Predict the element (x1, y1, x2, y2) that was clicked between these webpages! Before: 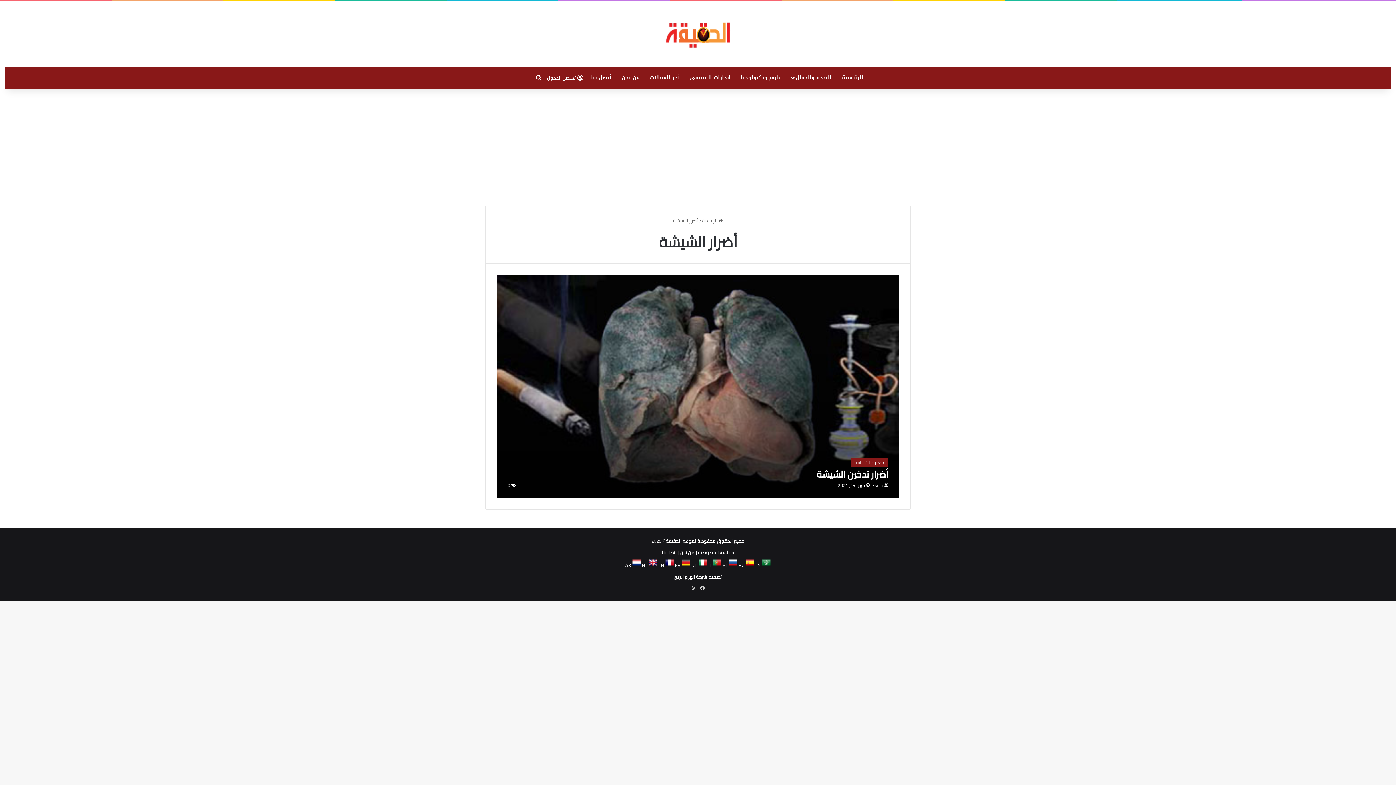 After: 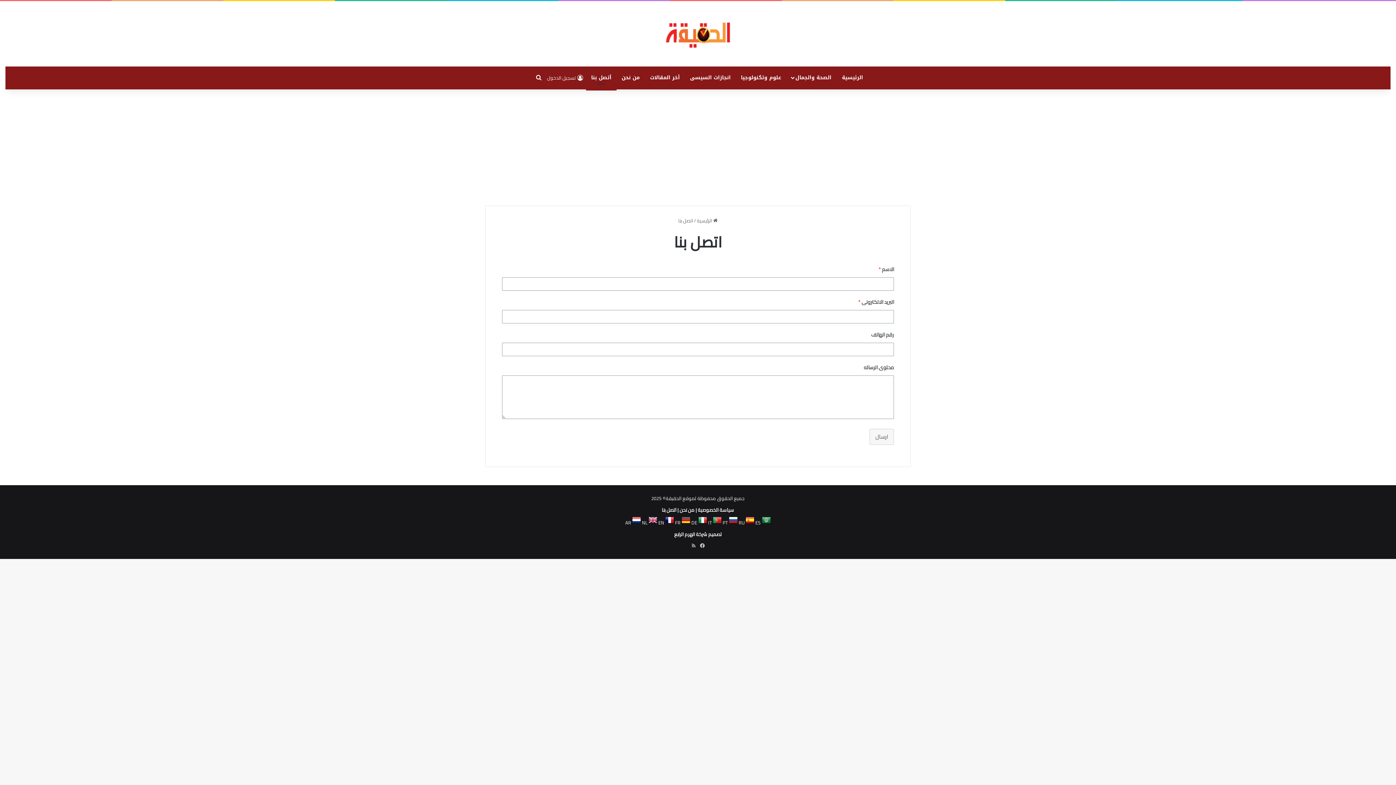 Action: bbox: (586, 66, 616, 88) label: أتصل بنا